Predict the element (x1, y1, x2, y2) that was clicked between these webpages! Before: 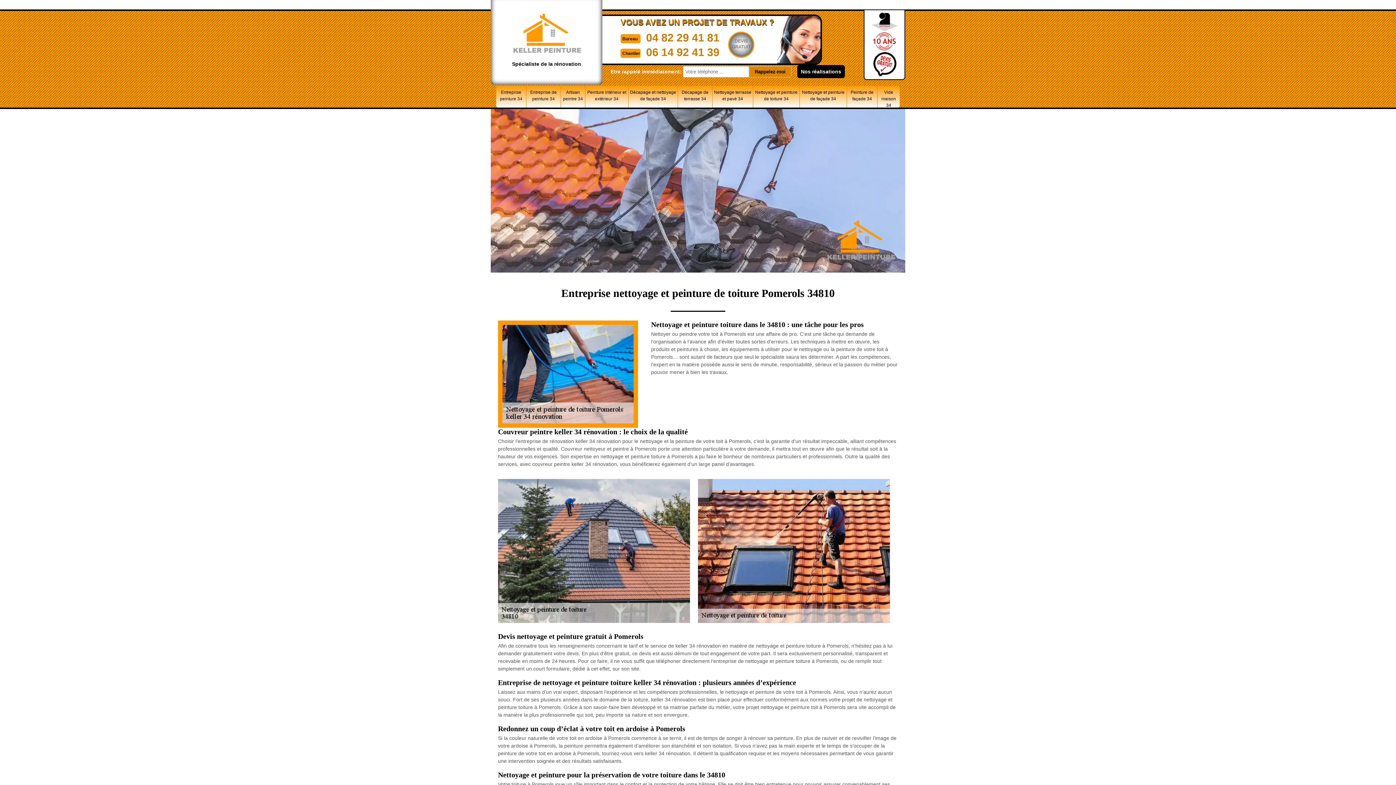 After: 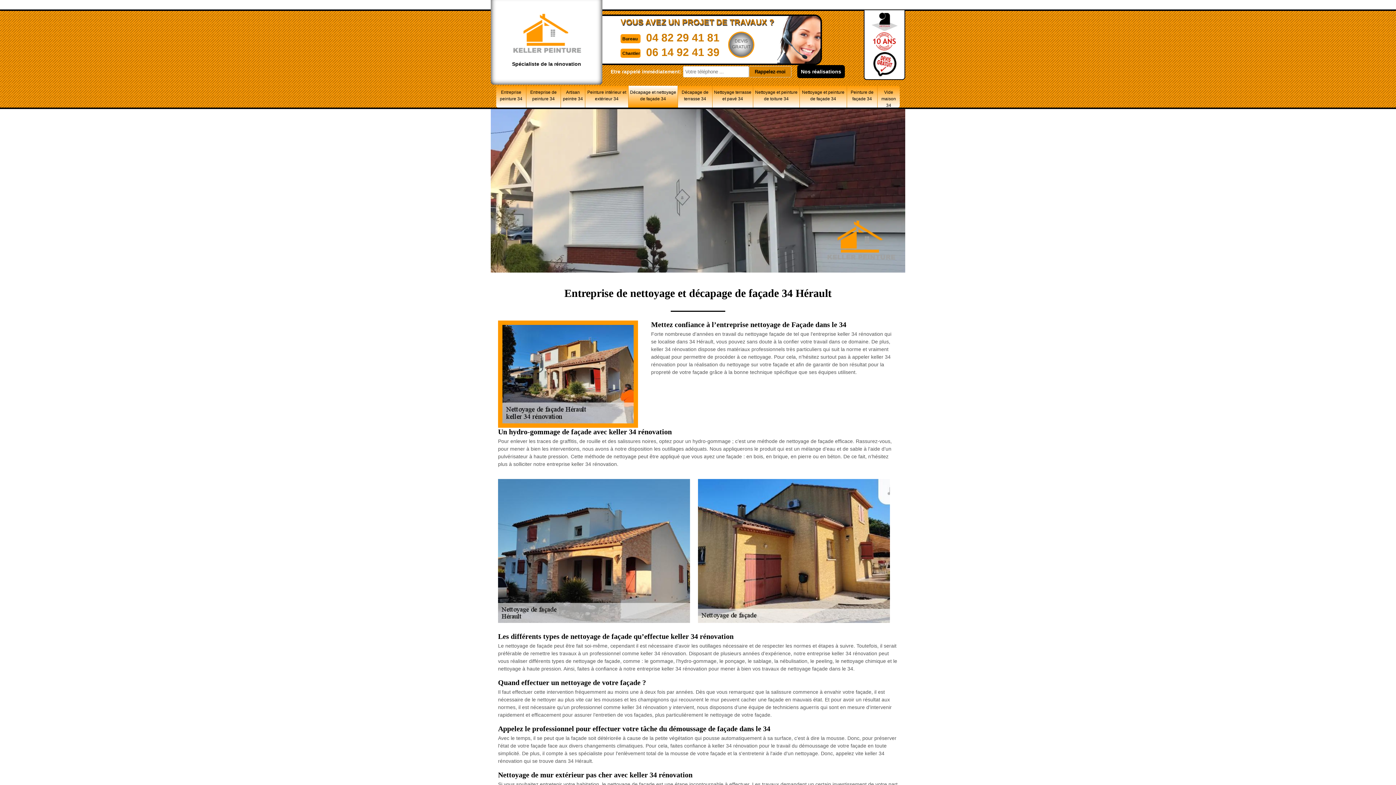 Action: label: Décapage et nettoyage de façade 34 bbox: (628, 85, 677, 107)